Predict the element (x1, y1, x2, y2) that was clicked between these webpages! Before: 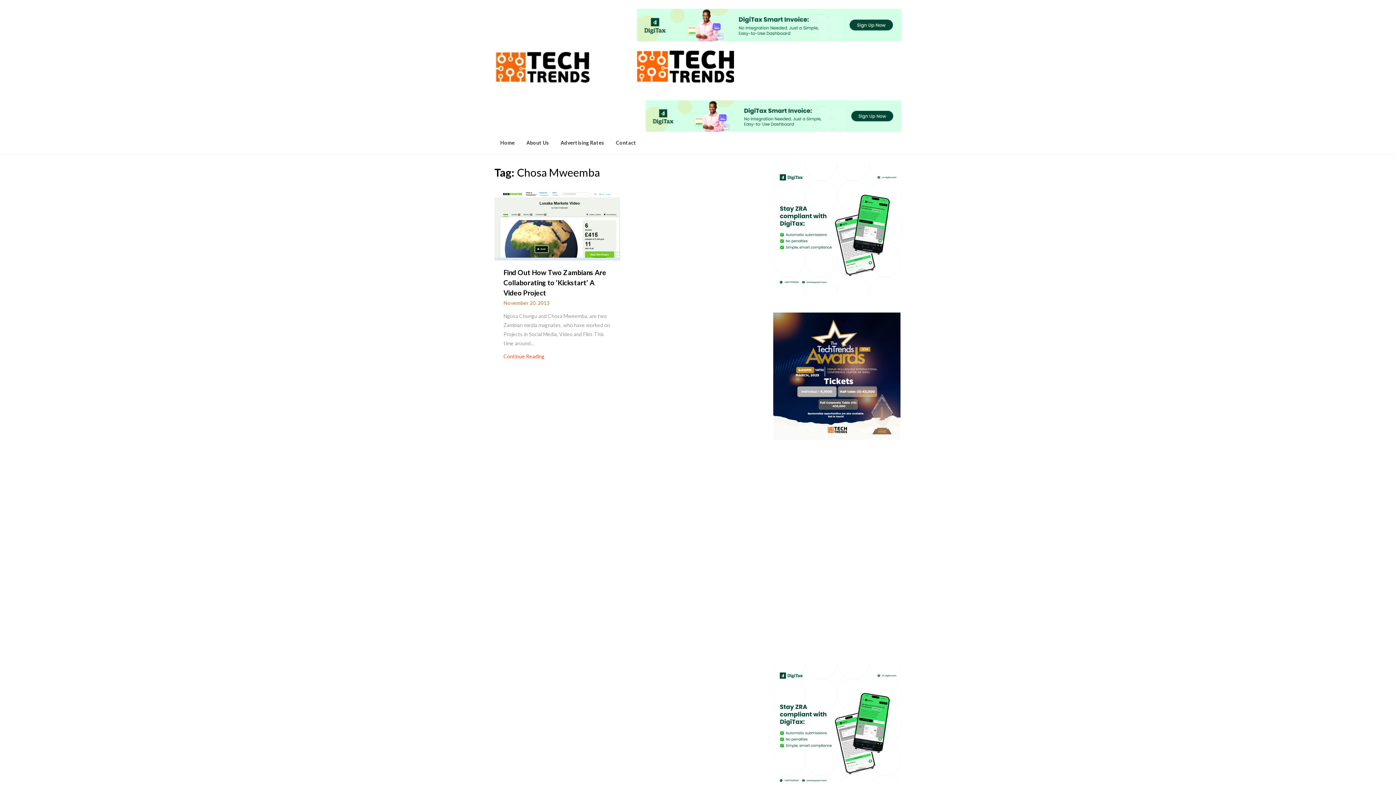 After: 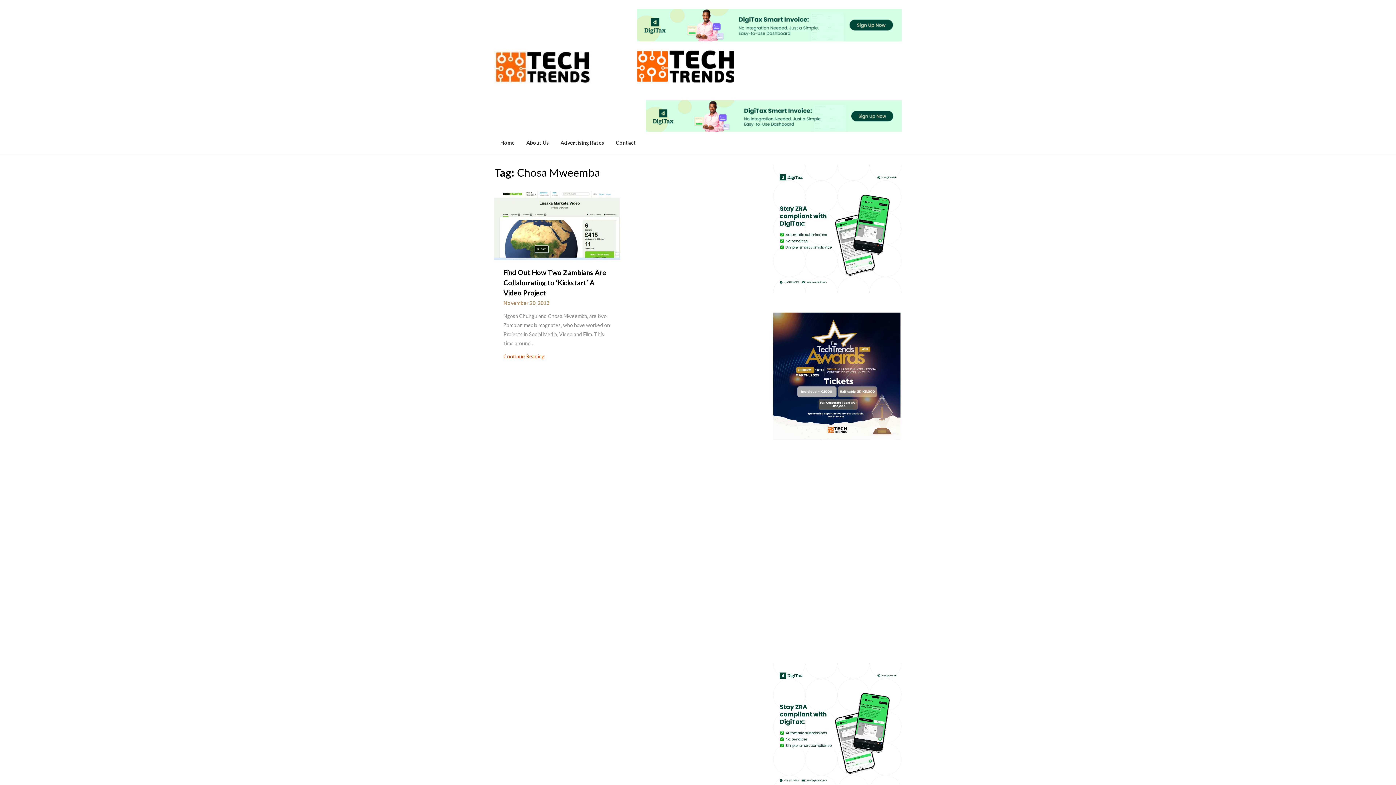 Action: bbox: (773, 225, 901, 231)